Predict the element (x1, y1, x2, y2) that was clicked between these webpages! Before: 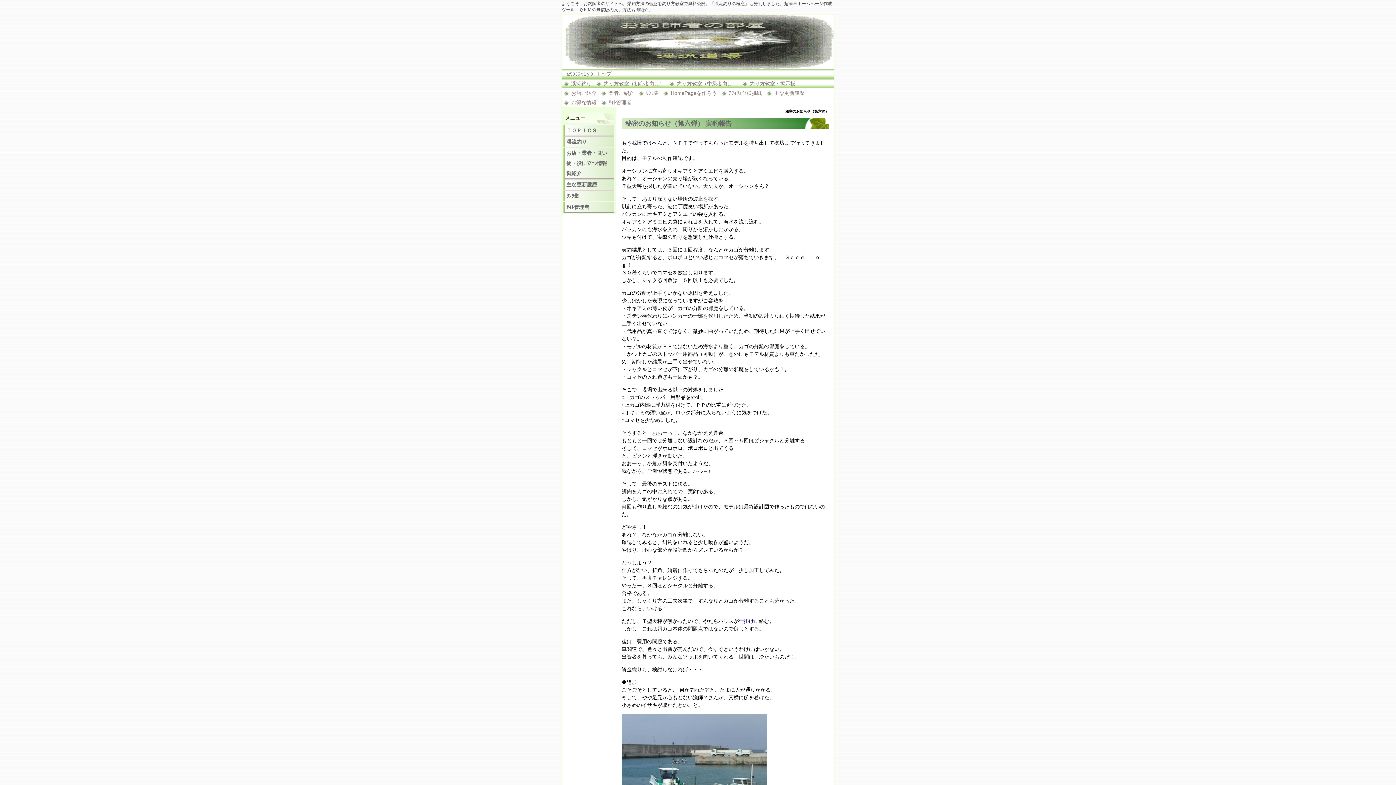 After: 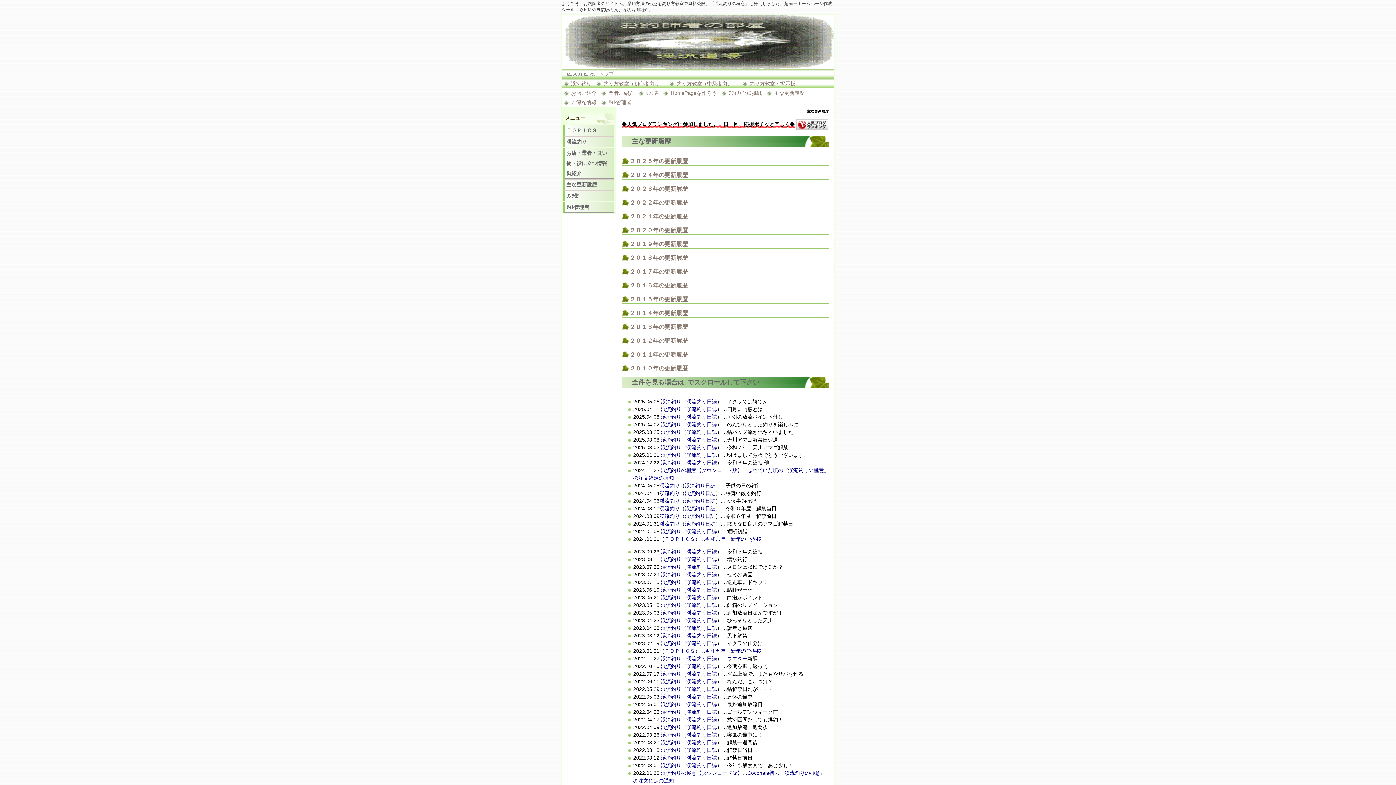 Action: bbox: (774, 88, 804, 97) label: 主な更新履歴